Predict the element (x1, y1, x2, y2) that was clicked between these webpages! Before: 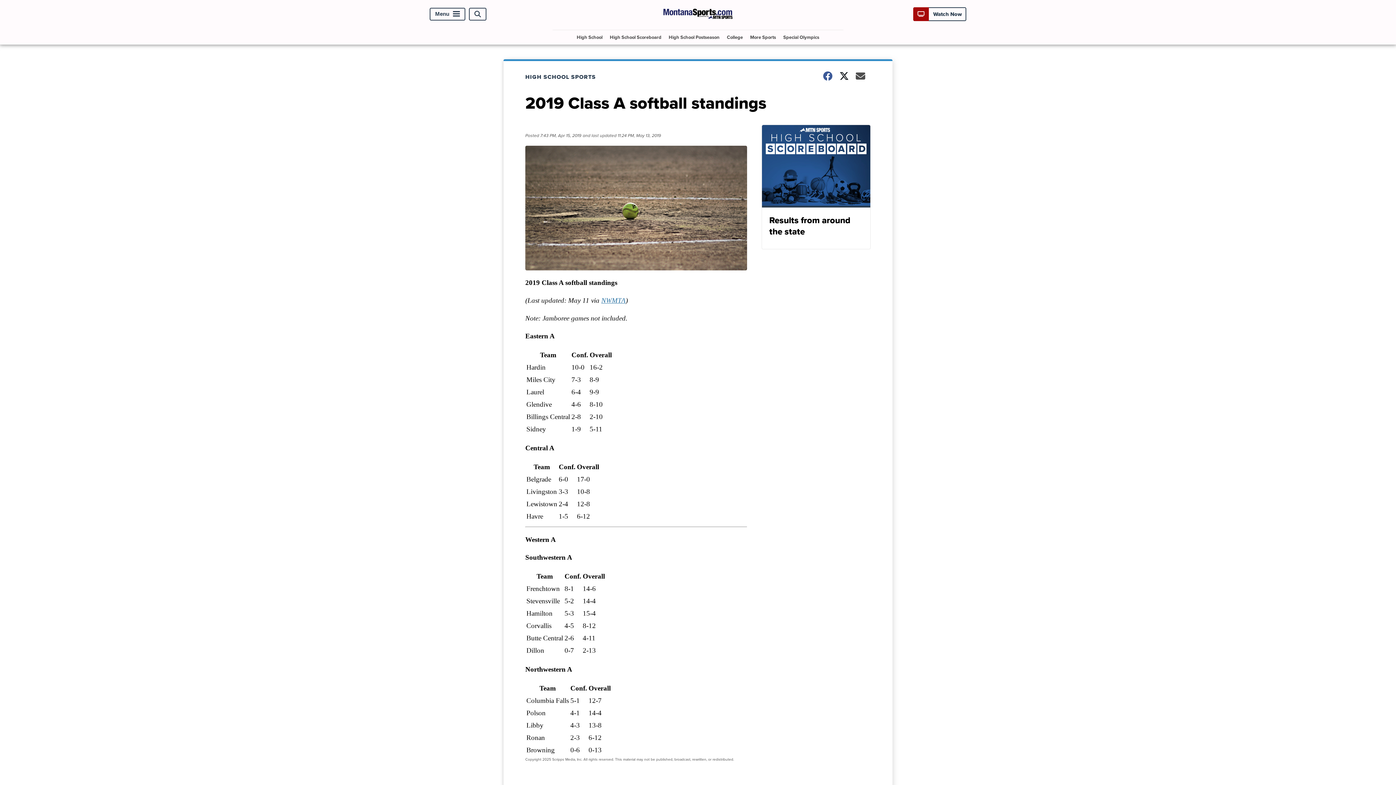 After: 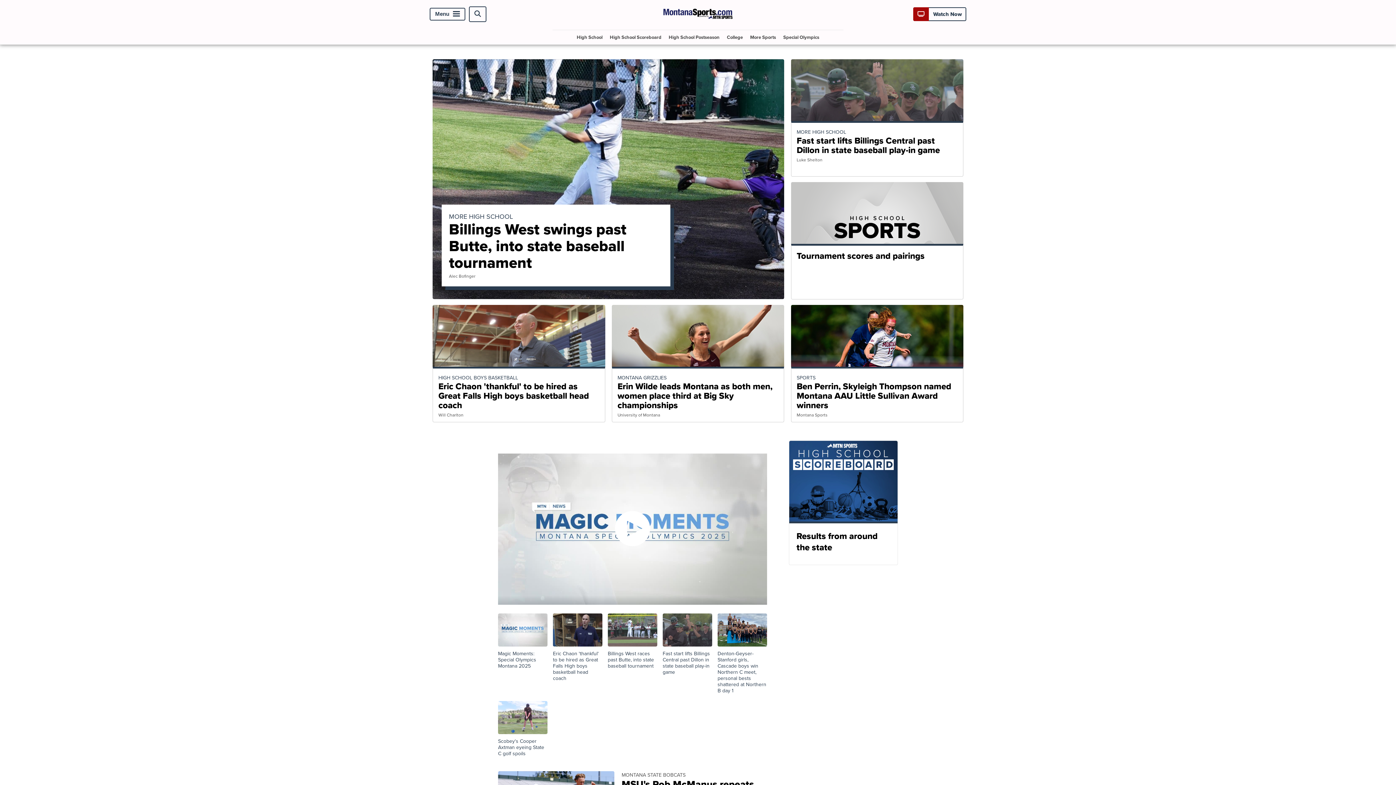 Action: bbox: (663, 19, 732, 27)